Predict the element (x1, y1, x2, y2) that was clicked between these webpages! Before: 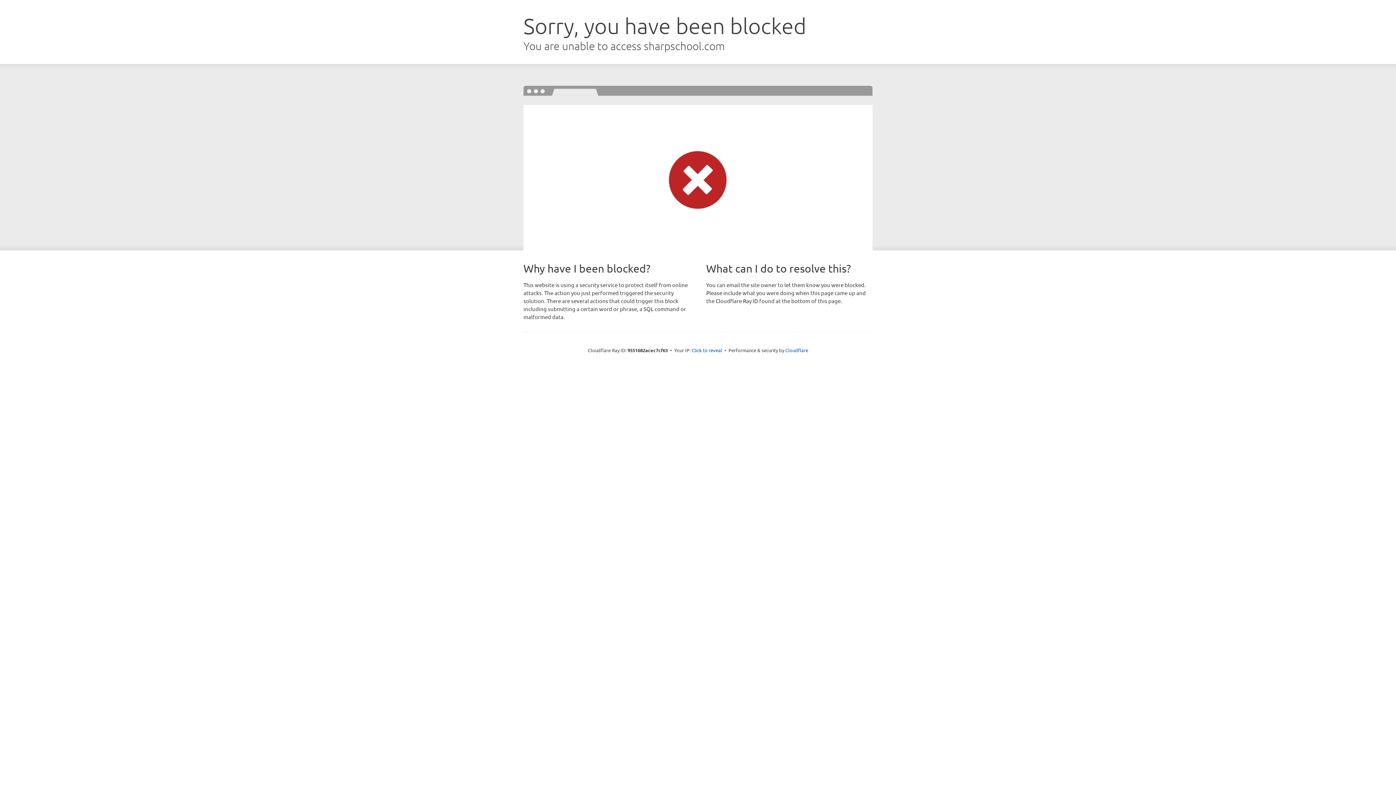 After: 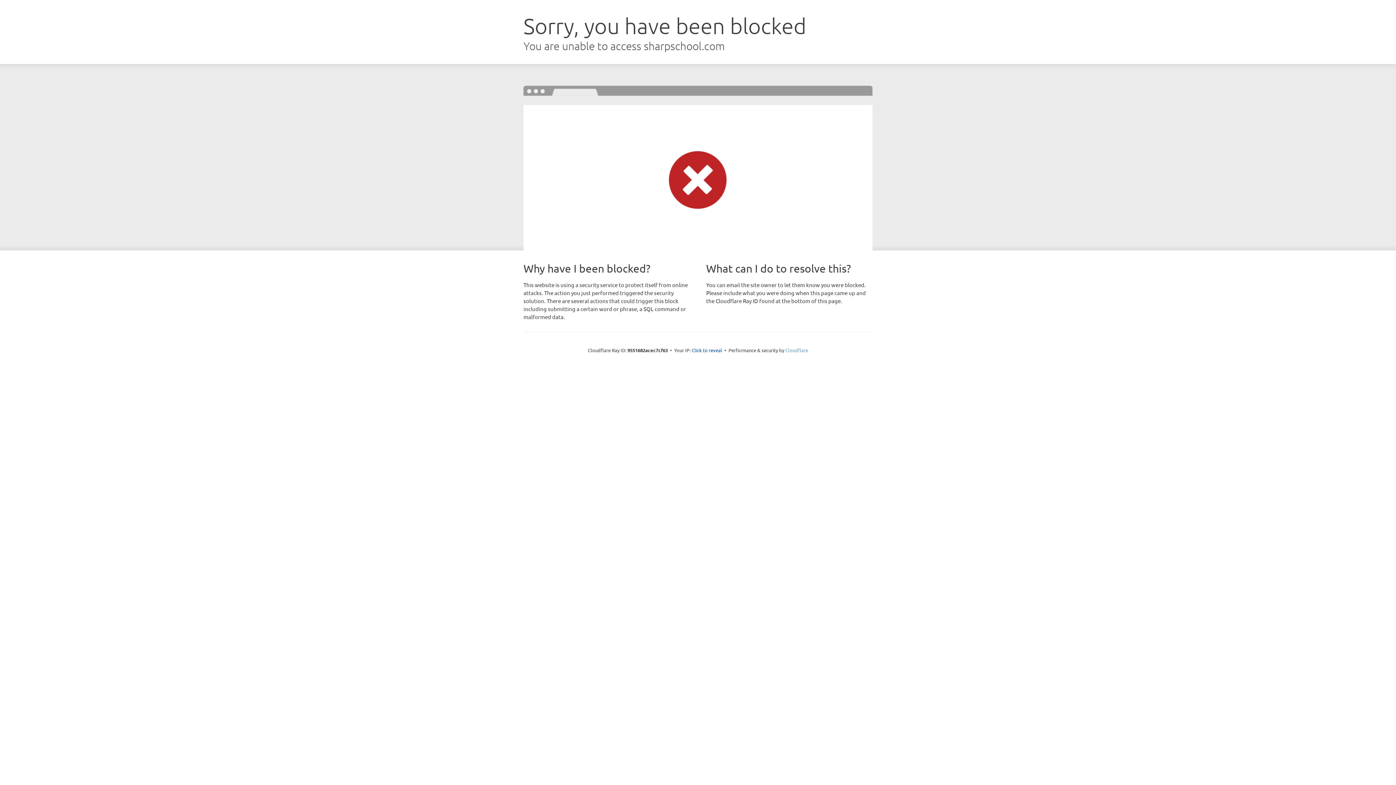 Action: label: Cloudflare bbox: (785, 347, 808, 353)